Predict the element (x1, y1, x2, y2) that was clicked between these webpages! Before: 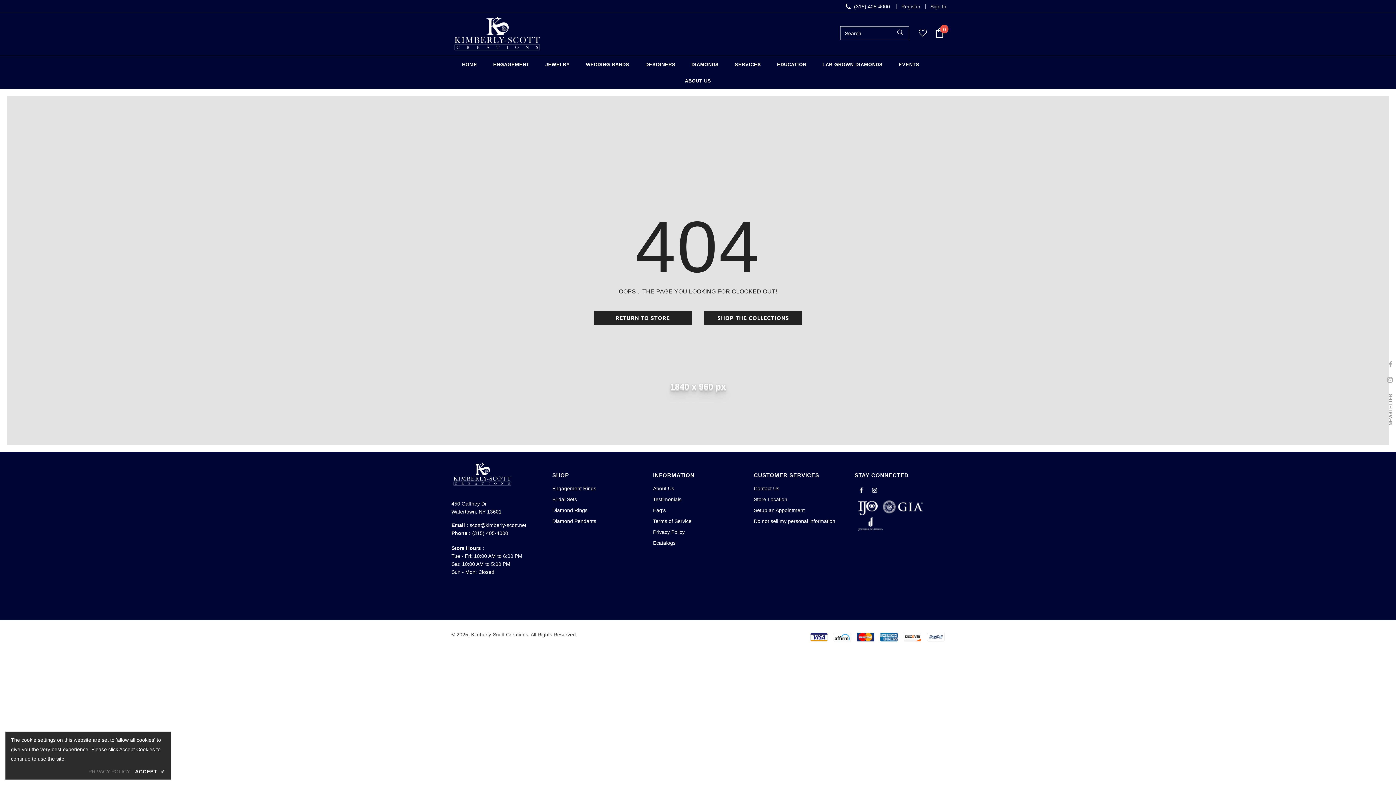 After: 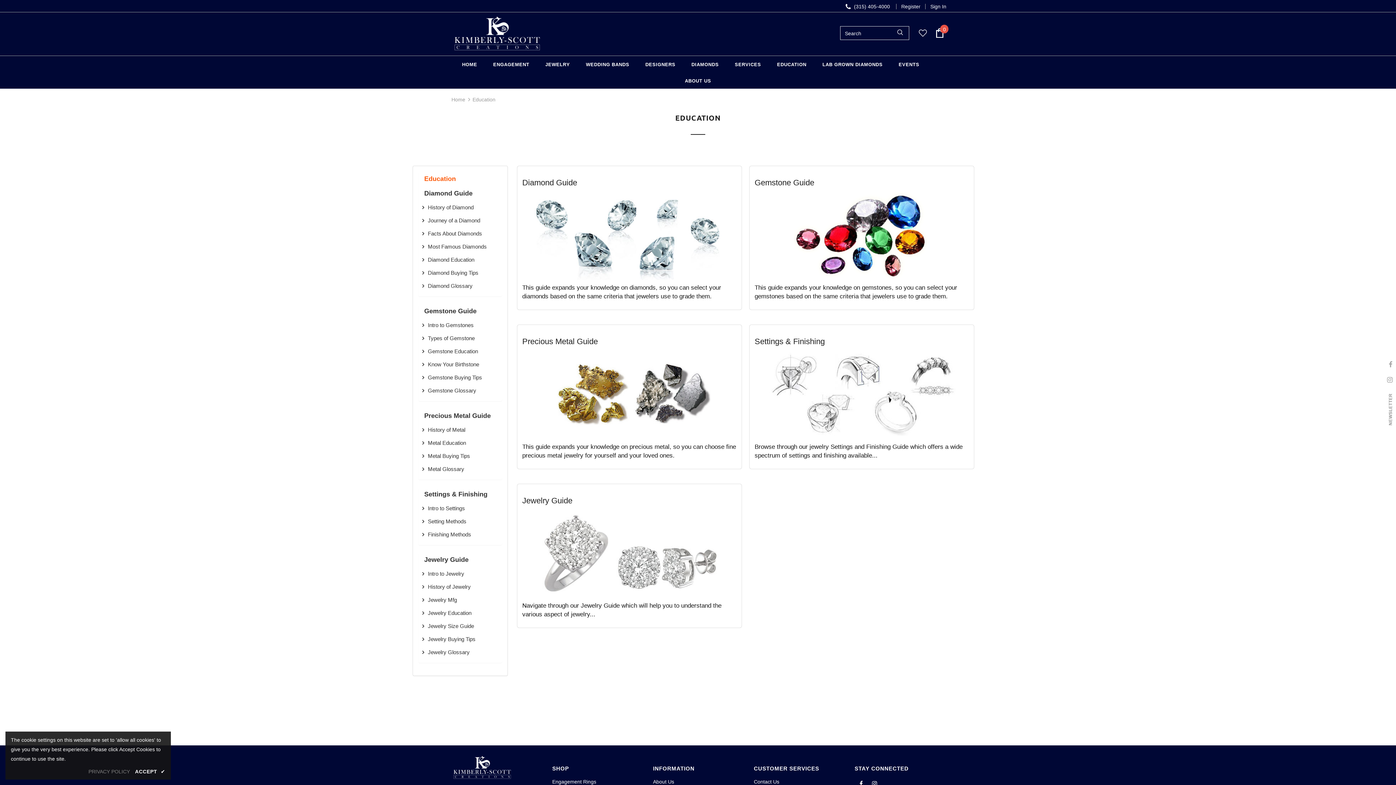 Action: label: EDUCATION bbox: (777, 56, 806, 72)